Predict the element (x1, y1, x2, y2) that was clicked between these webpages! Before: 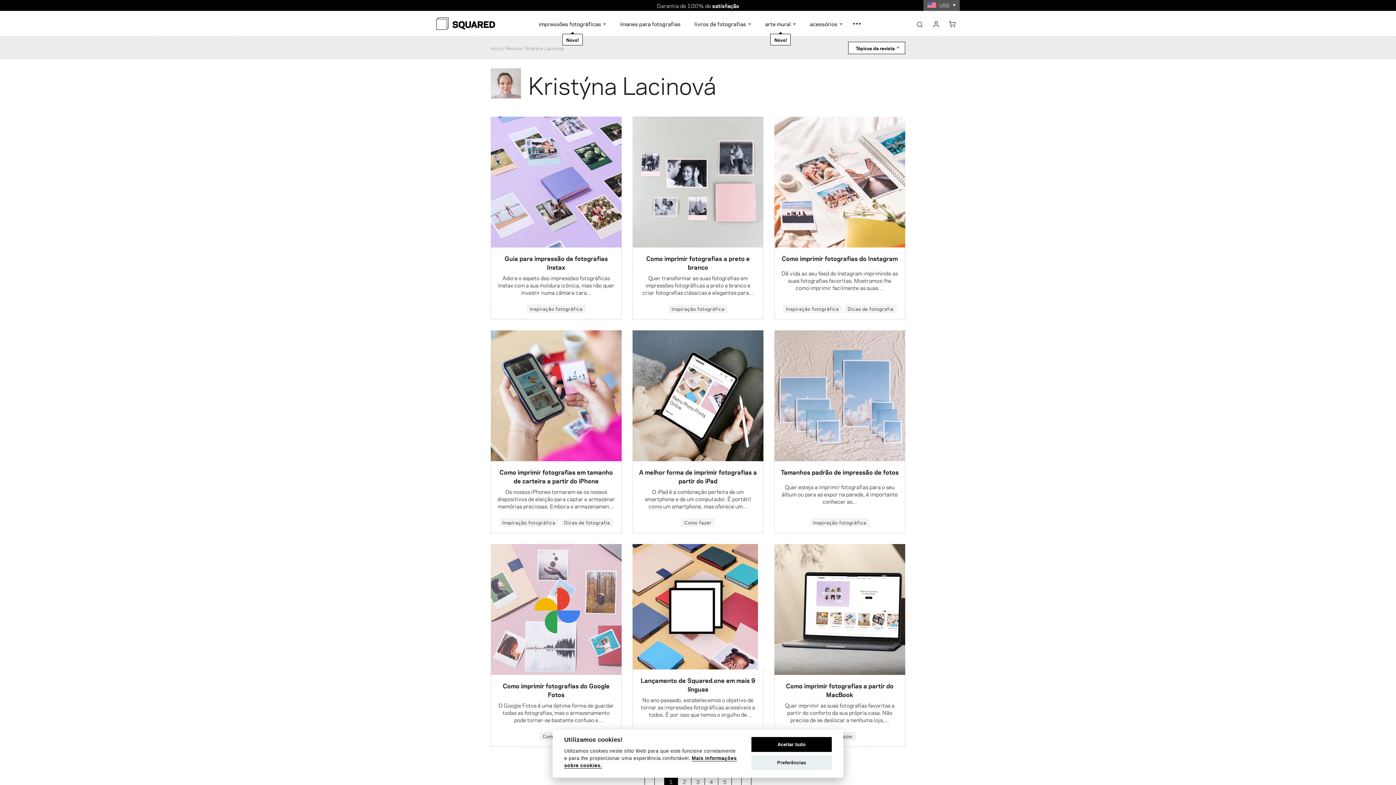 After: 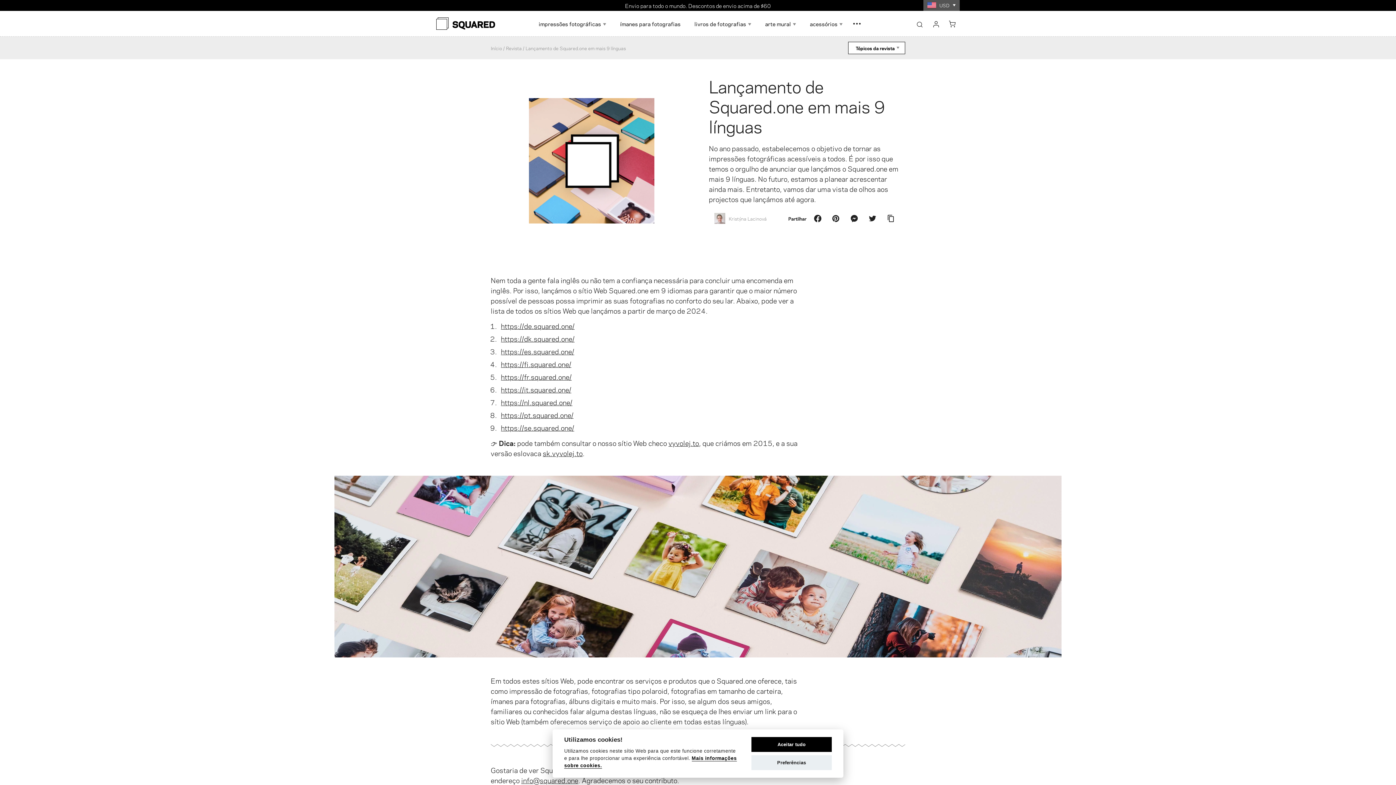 Action: label: Lançamento de Squared.one em mais 9 línguas bbox: (640, 676, 755, 693)